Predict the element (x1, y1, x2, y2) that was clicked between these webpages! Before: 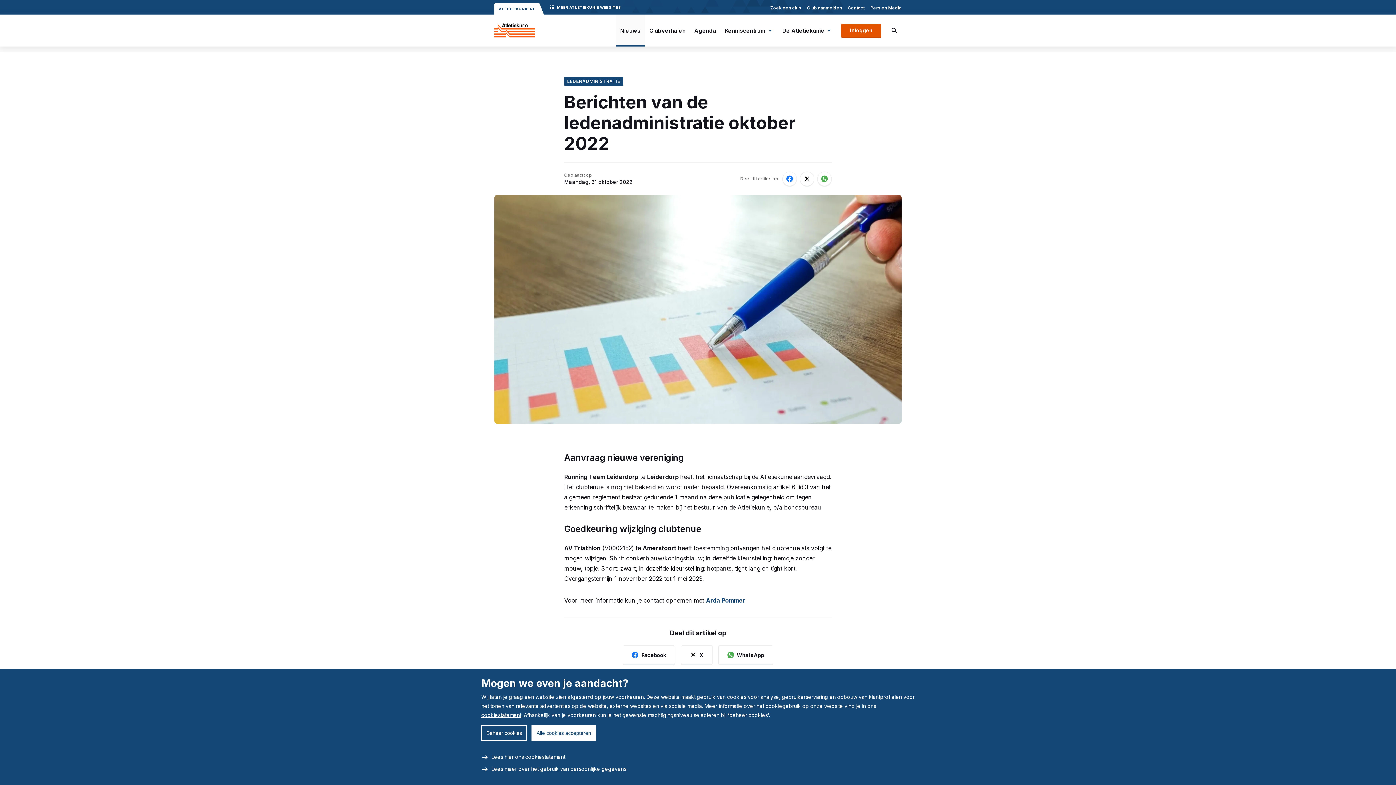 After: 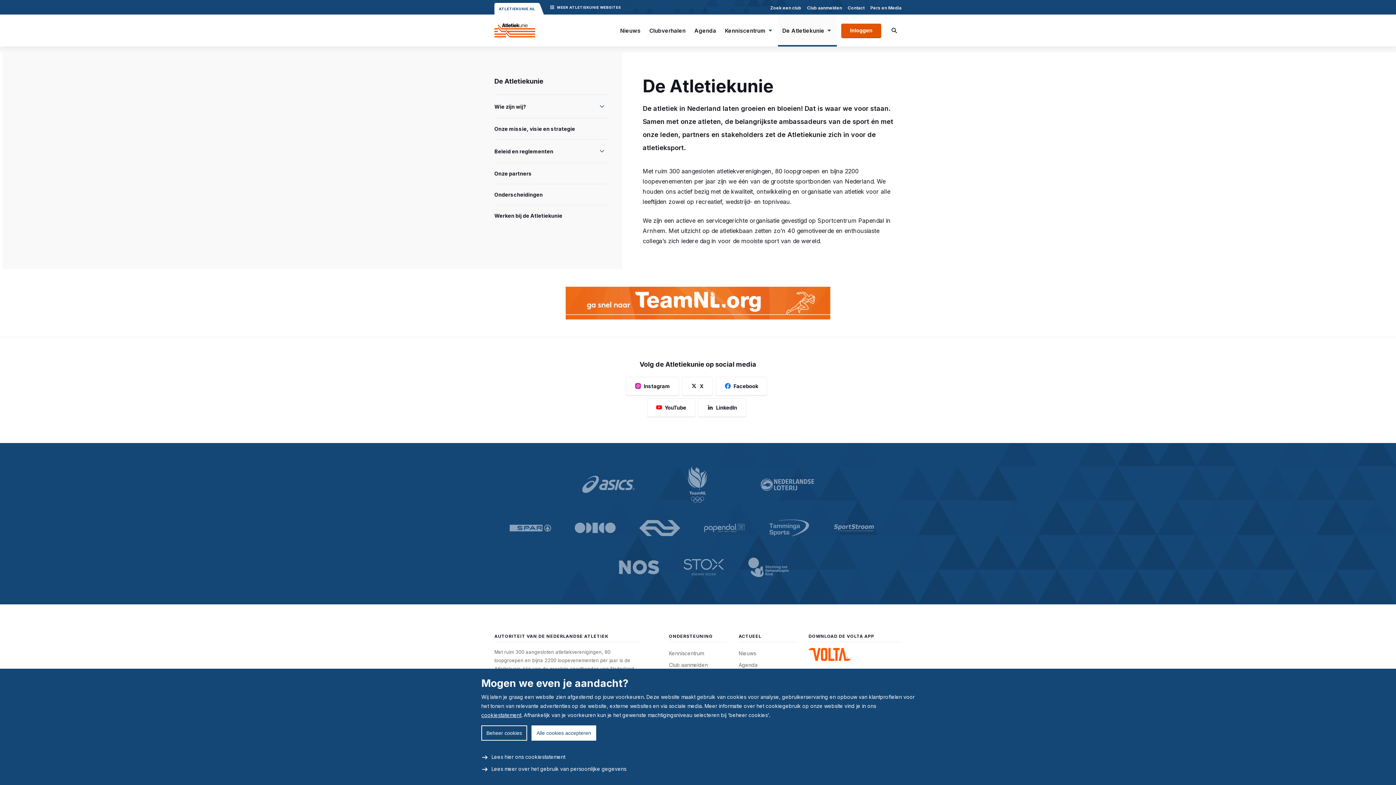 Action: bbox: (778, 14, 837, 46) label: De Atletiekunie